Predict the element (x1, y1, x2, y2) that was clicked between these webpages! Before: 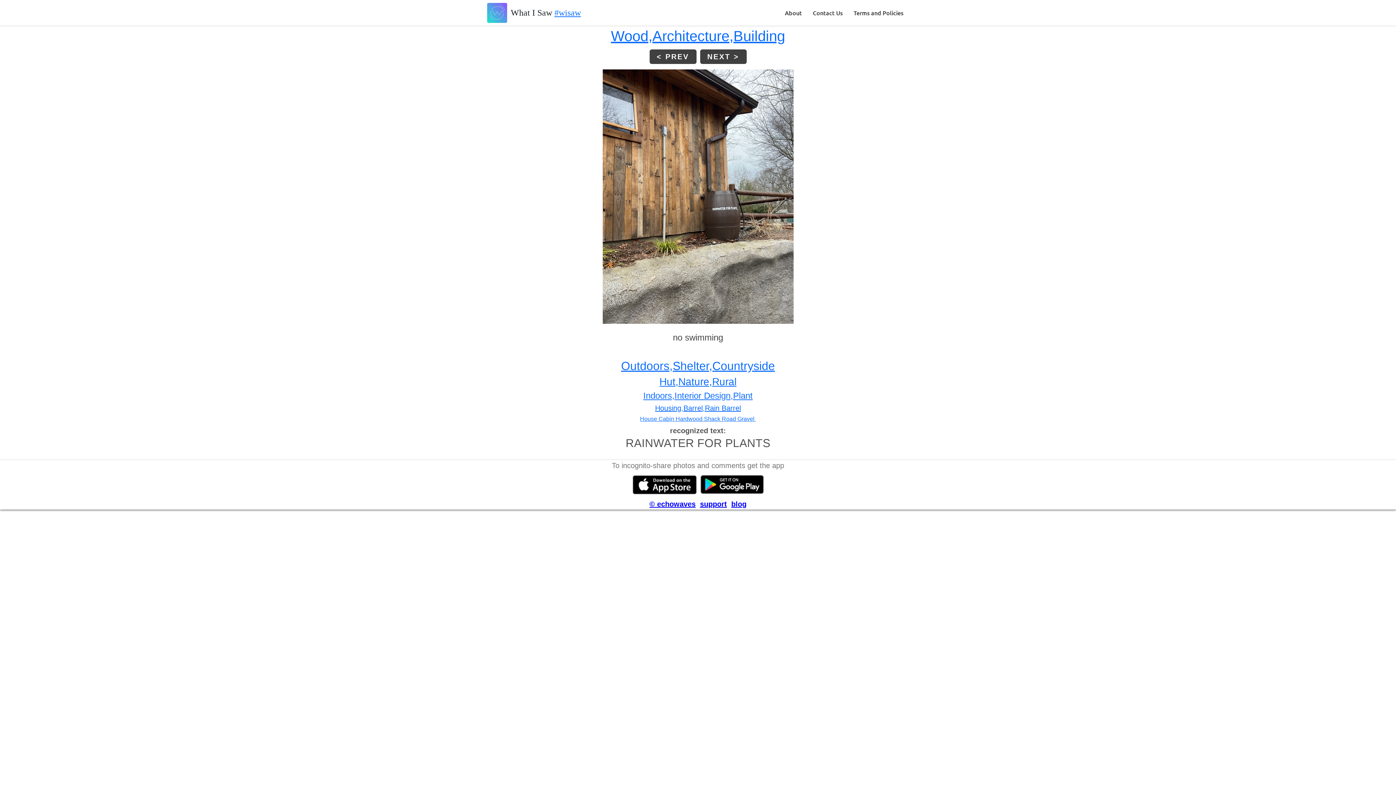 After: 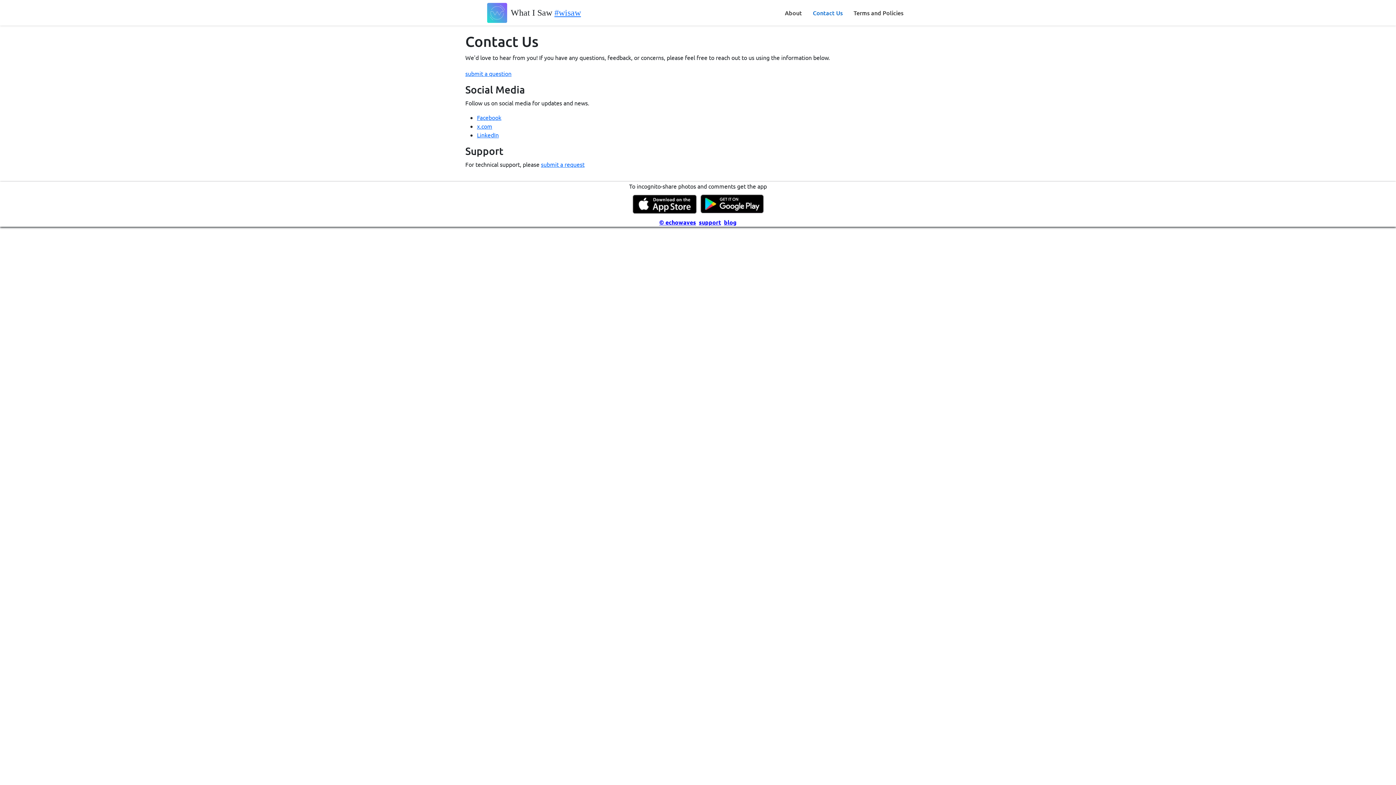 Action: bbox: (813, 8, 842, 16) label: Contact Us